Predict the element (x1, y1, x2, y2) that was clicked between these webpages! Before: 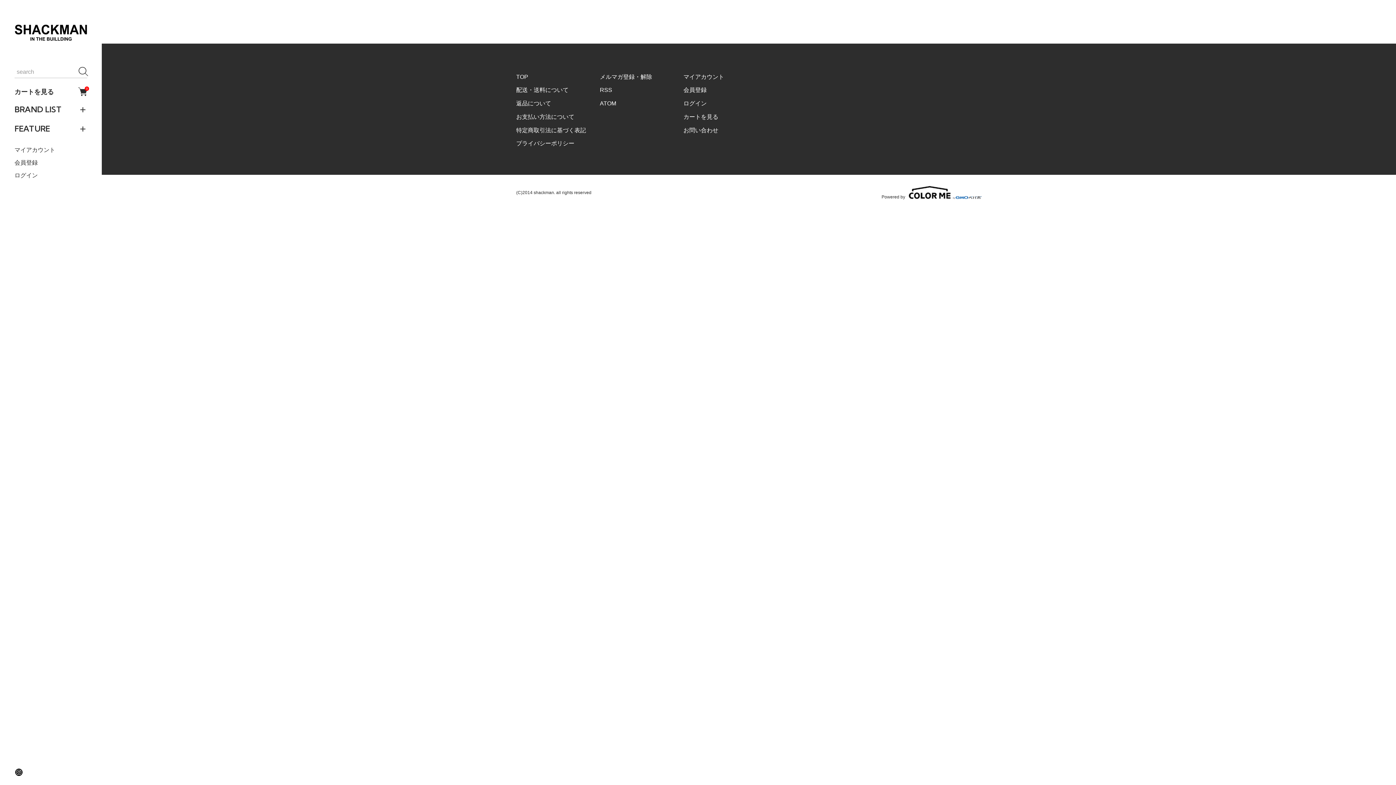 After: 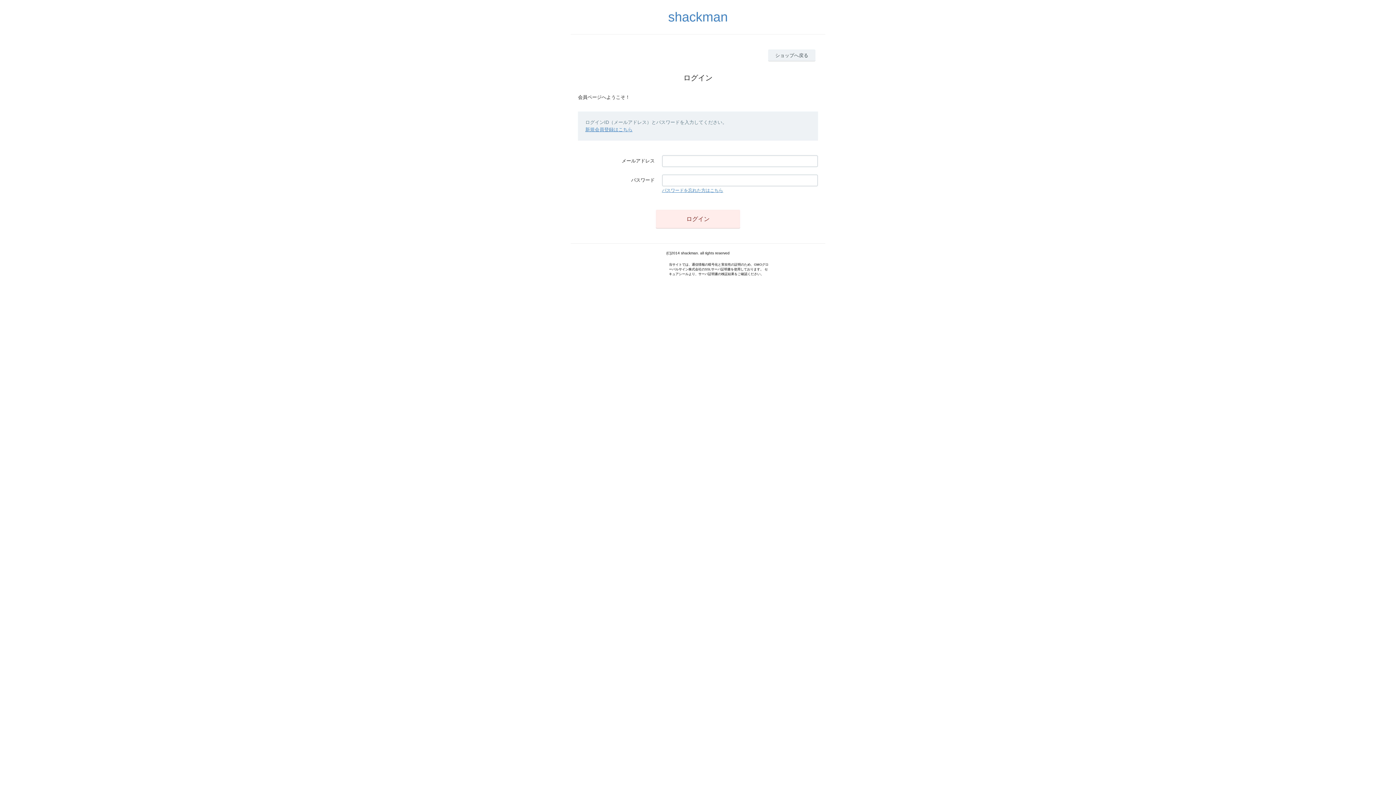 Action: label: マイアカウント bbox: (683, 71, 724, 82)